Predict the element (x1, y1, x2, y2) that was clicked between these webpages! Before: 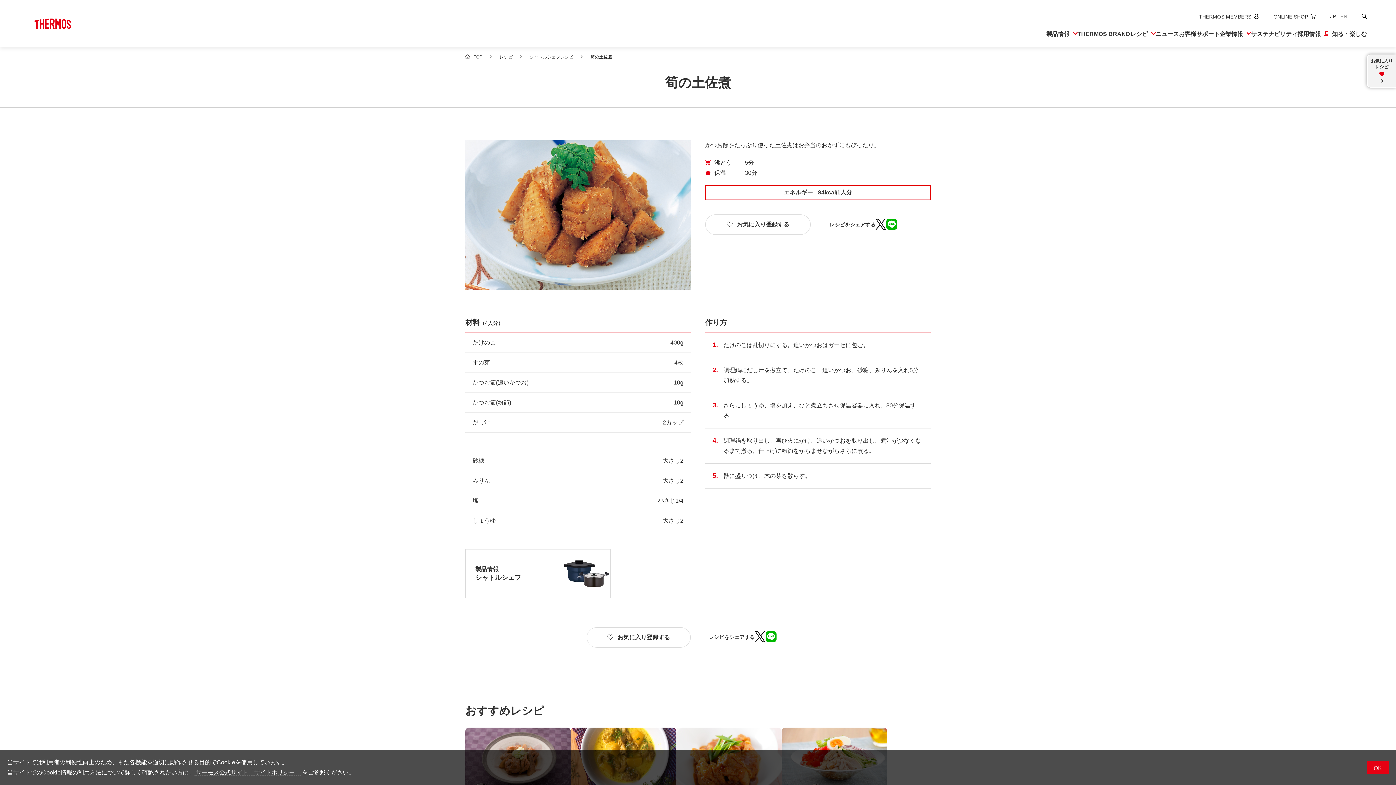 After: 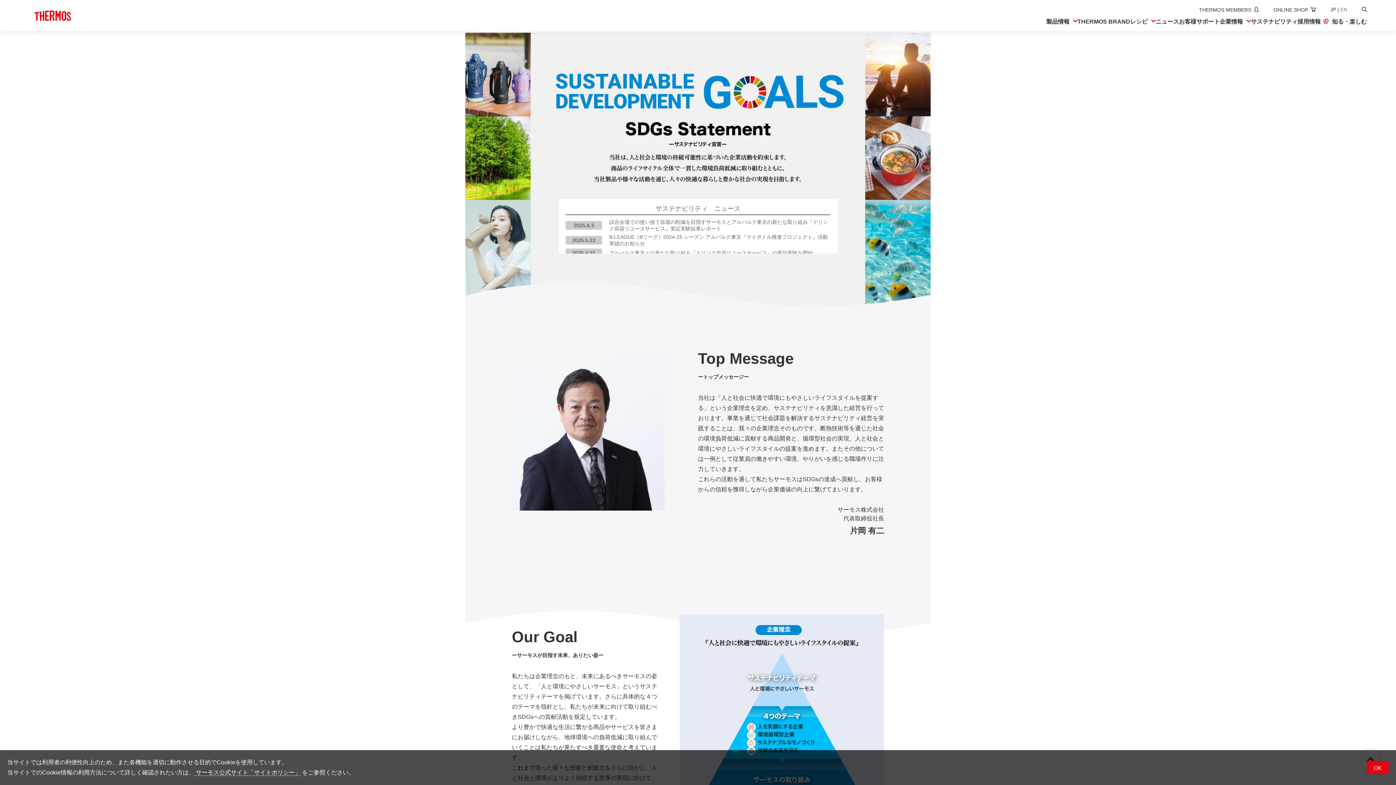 Action: bbox: (1251, 31, 1297, 37) label: サステナビリティ